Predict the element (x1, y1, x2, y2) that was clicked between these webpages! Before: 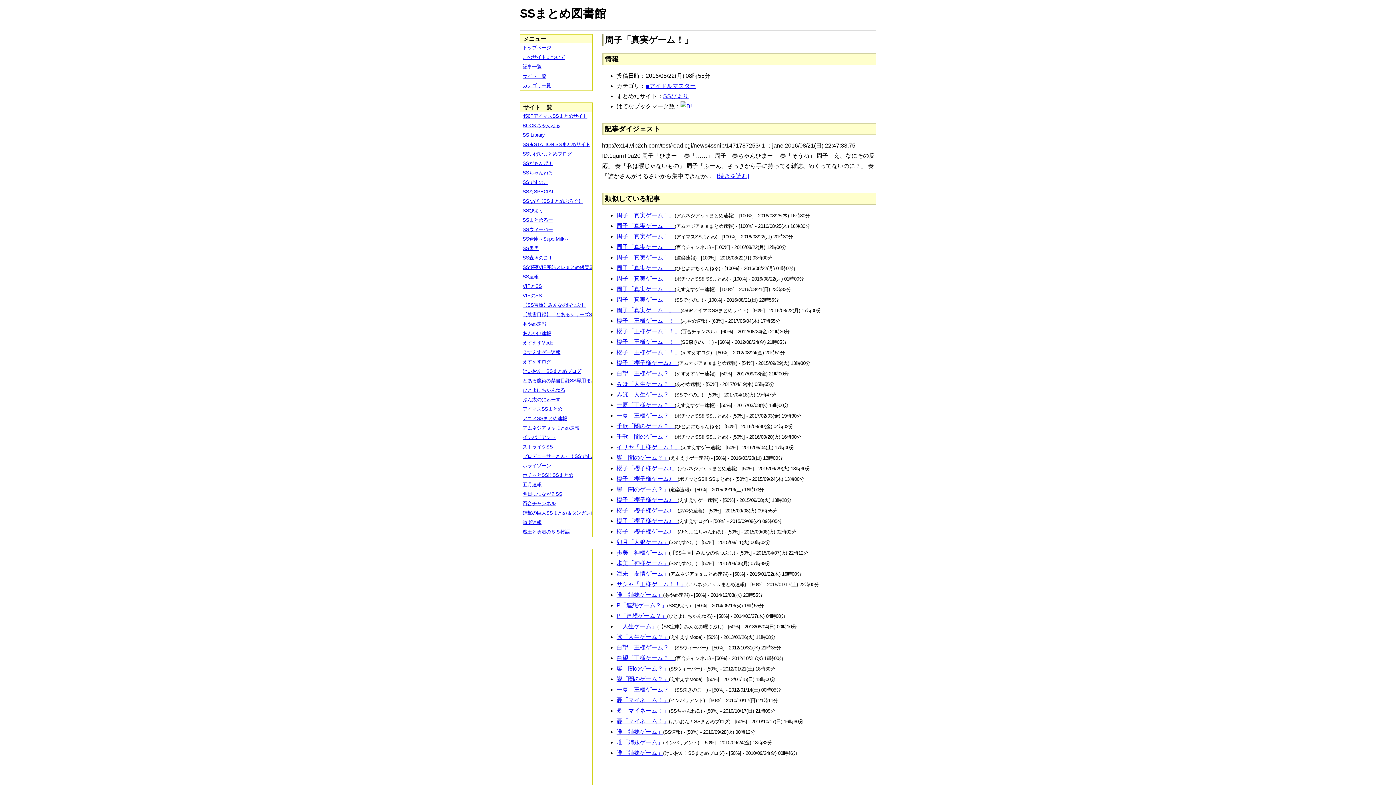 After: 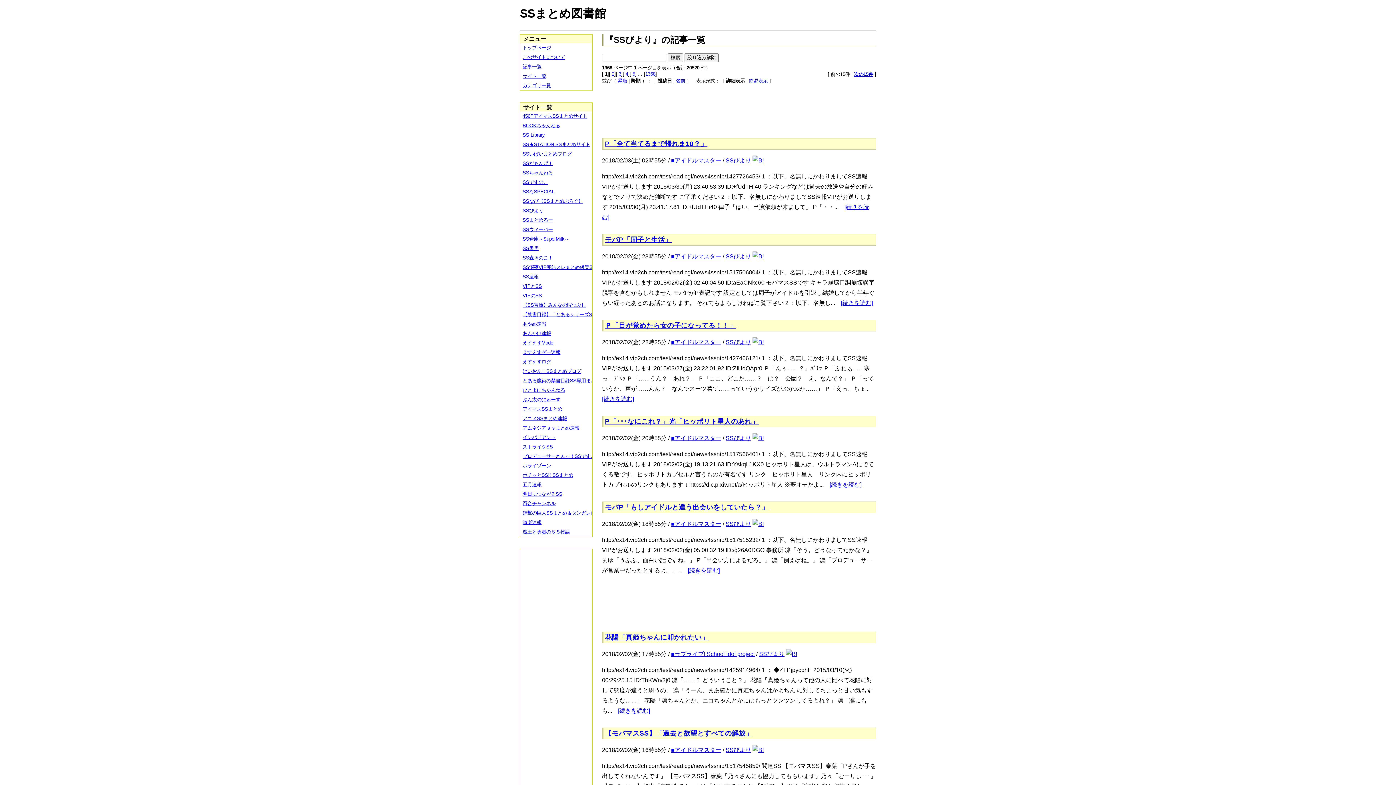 Action: bbox: (520, 206, 597, 215) label: SSびより